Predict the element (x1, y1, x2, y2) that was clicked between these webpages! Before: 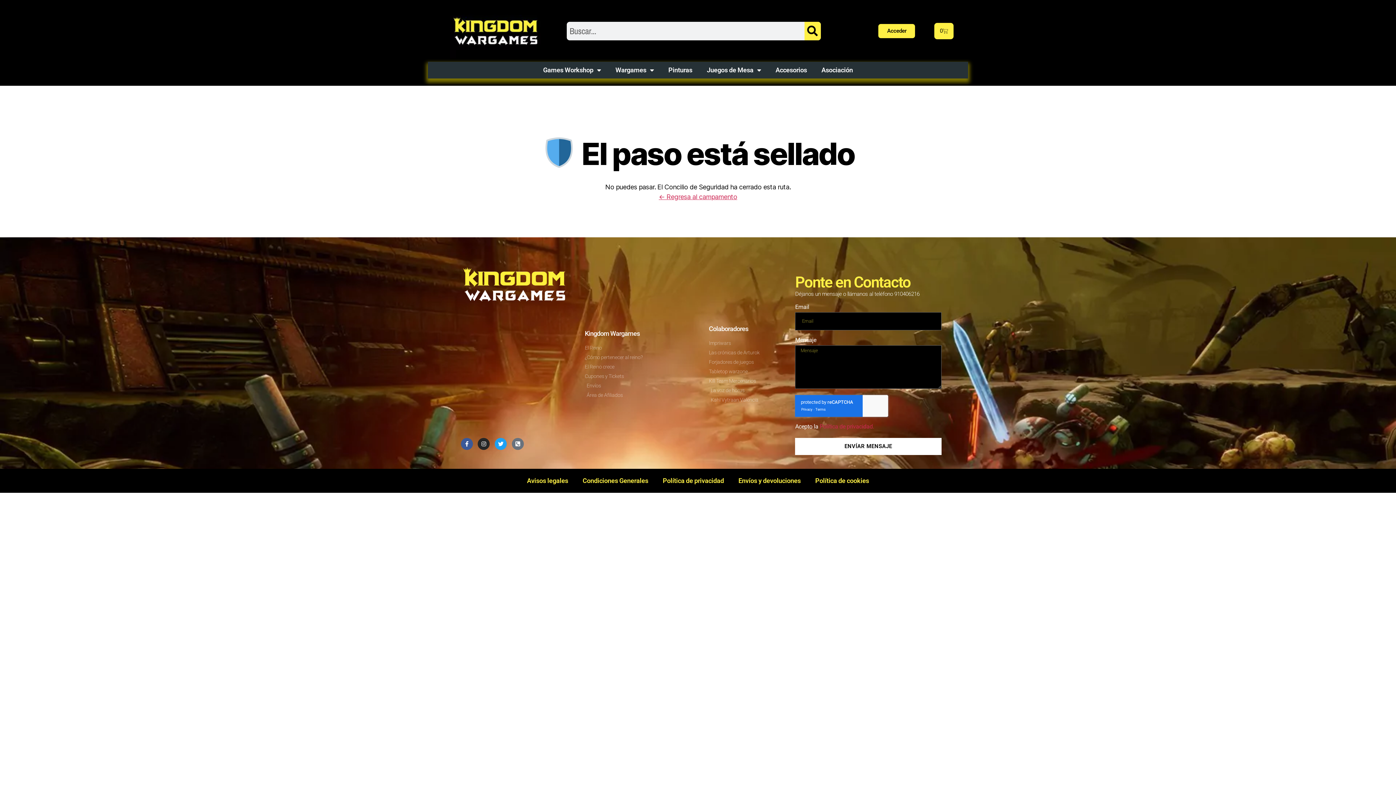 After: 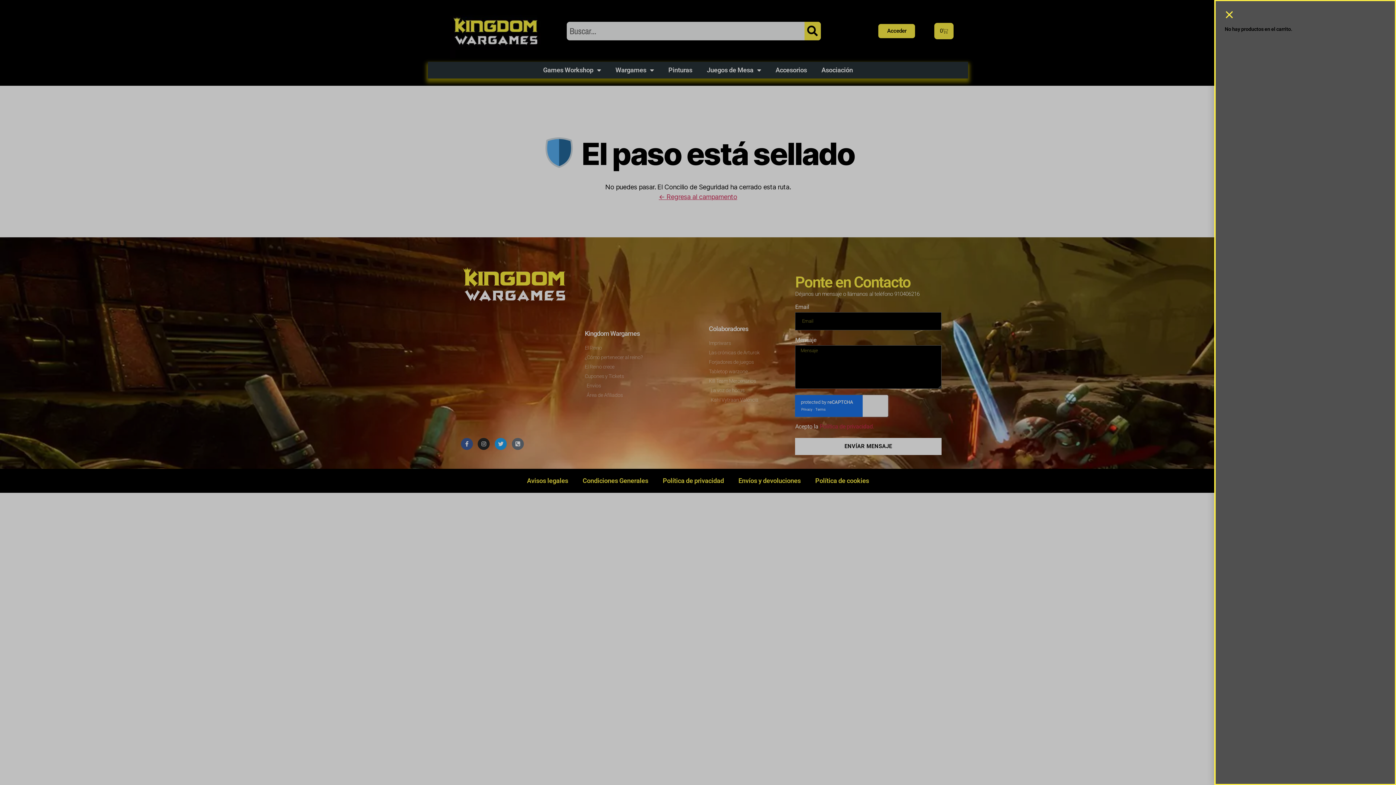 Action: label: 0
Carrito bbox: (934, 22, 953, 39)